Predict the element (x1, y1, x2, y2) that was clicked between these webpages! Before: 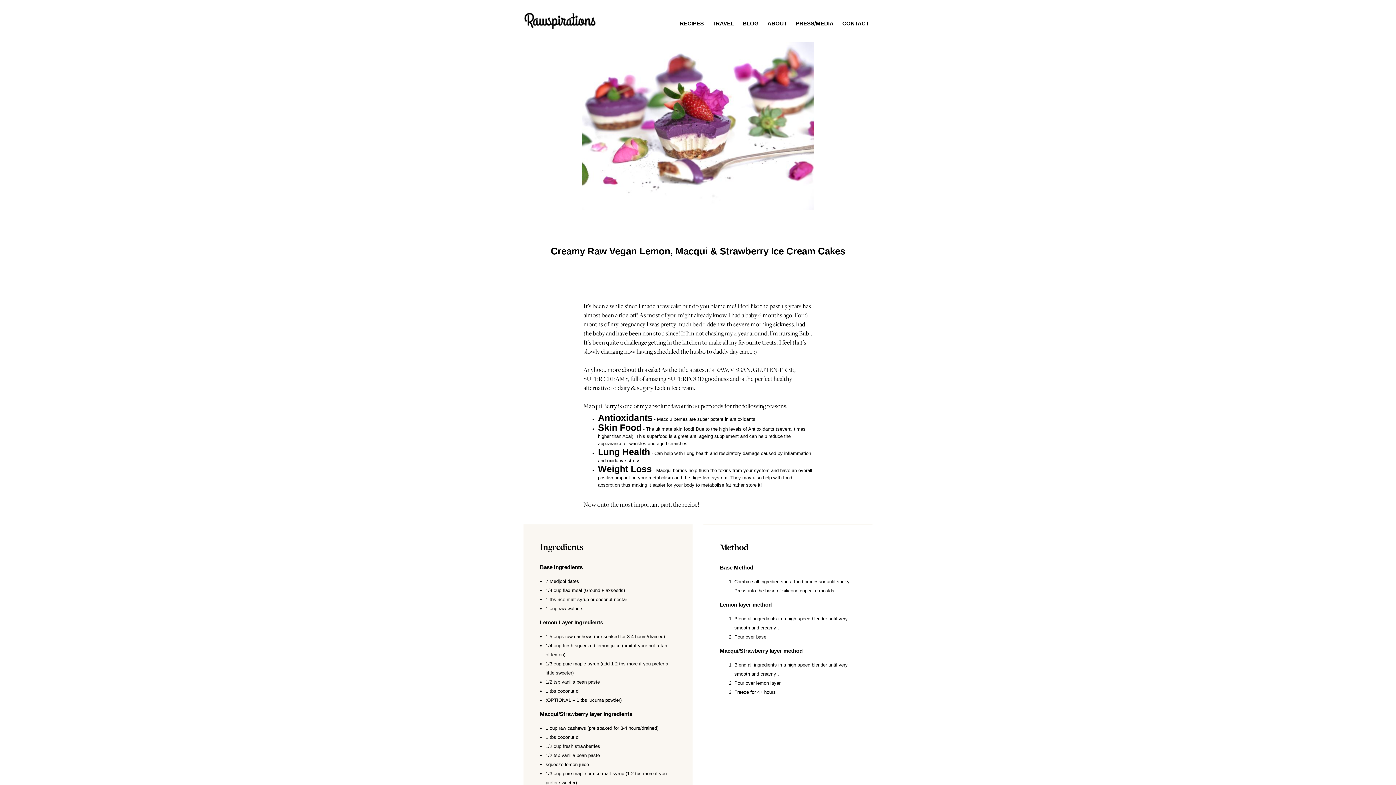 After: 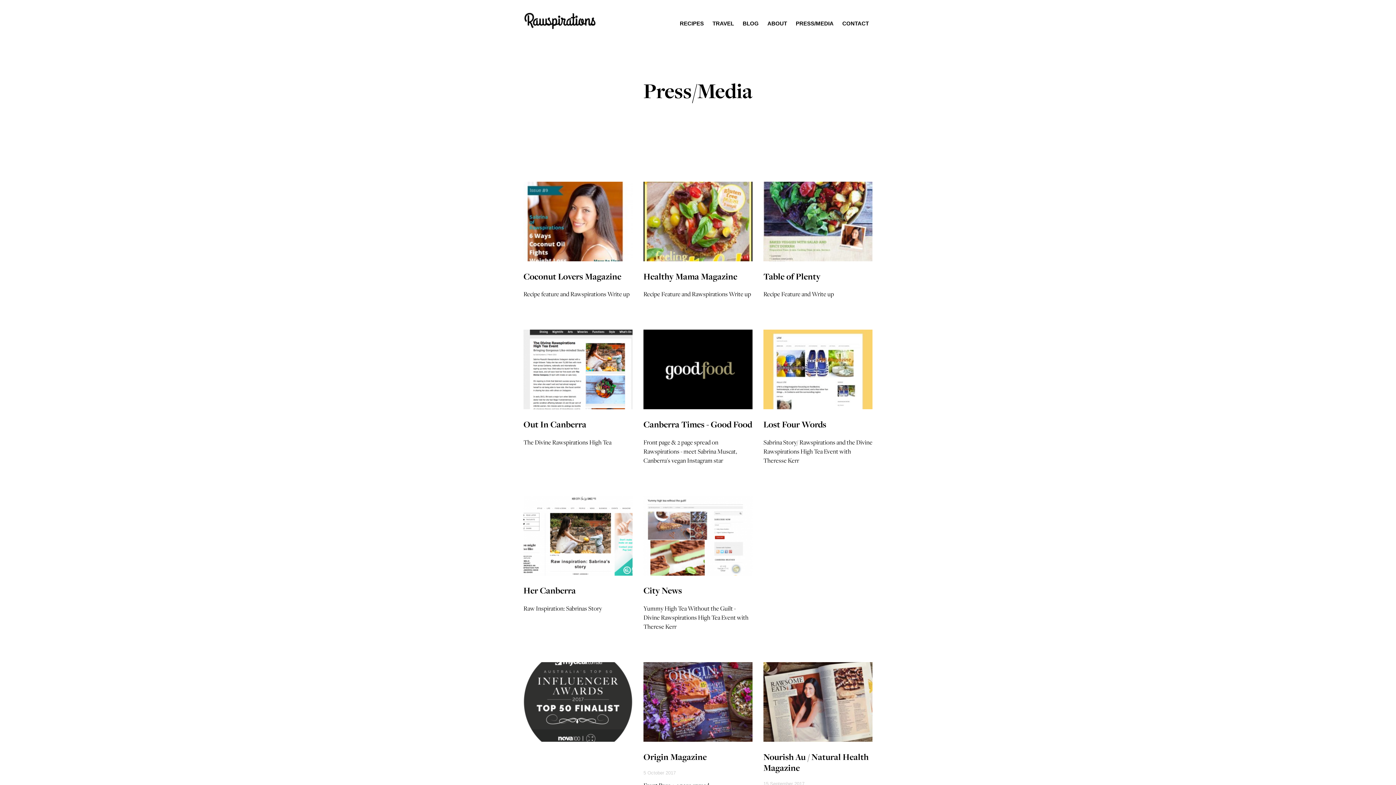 Action: label: PRESS/MEDIA bbox: (792, 21, 837, 25)